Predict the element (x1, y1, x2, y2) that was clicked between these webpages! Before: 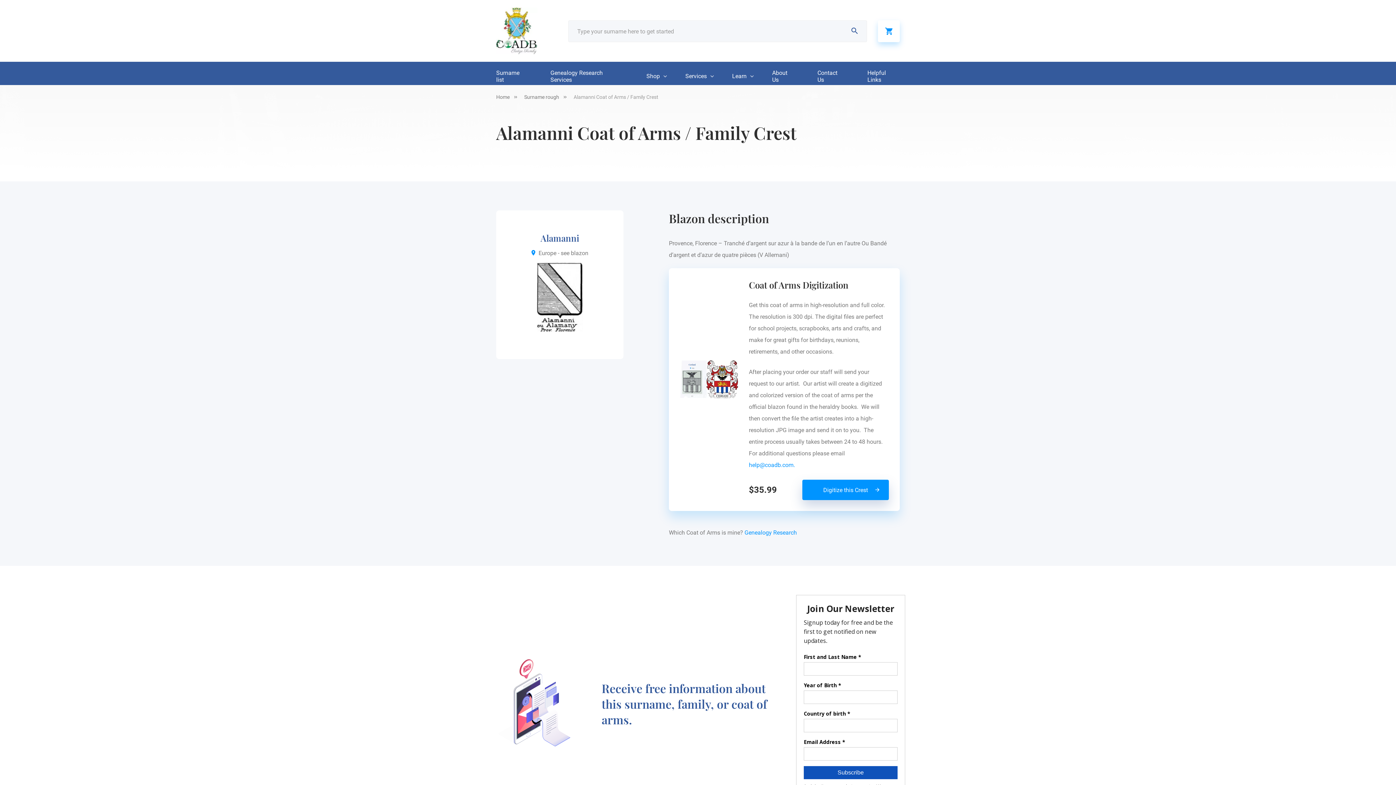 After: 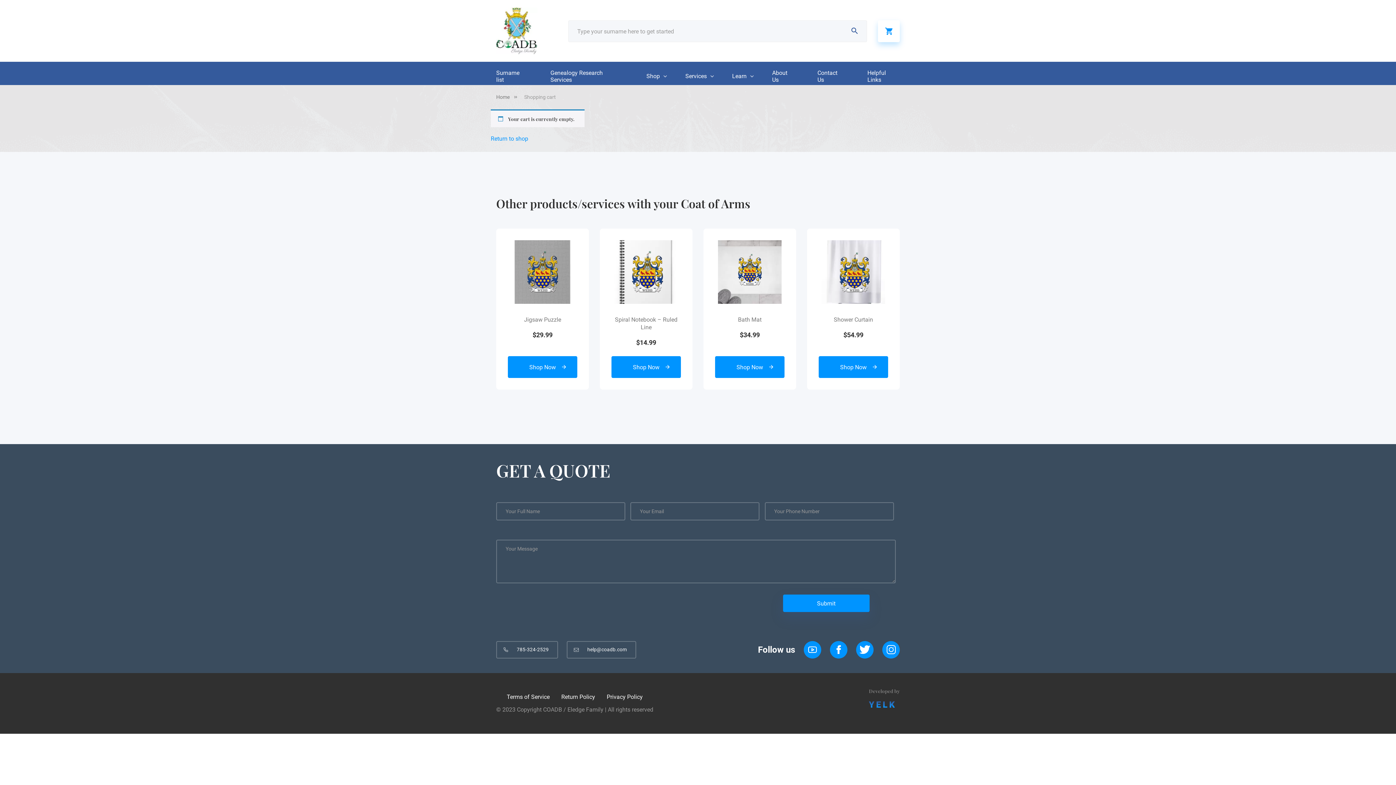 Action: bbox: (878, 20, 900, 42)